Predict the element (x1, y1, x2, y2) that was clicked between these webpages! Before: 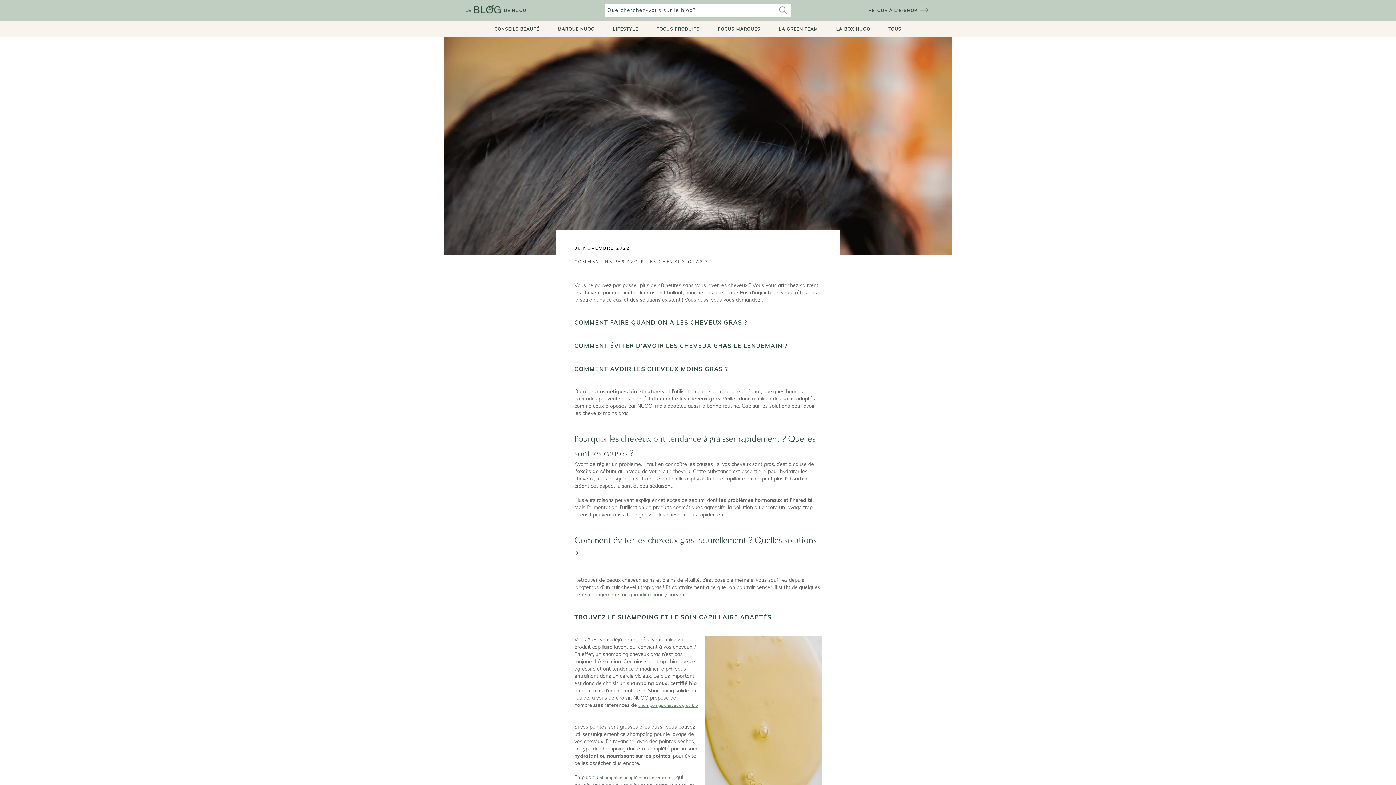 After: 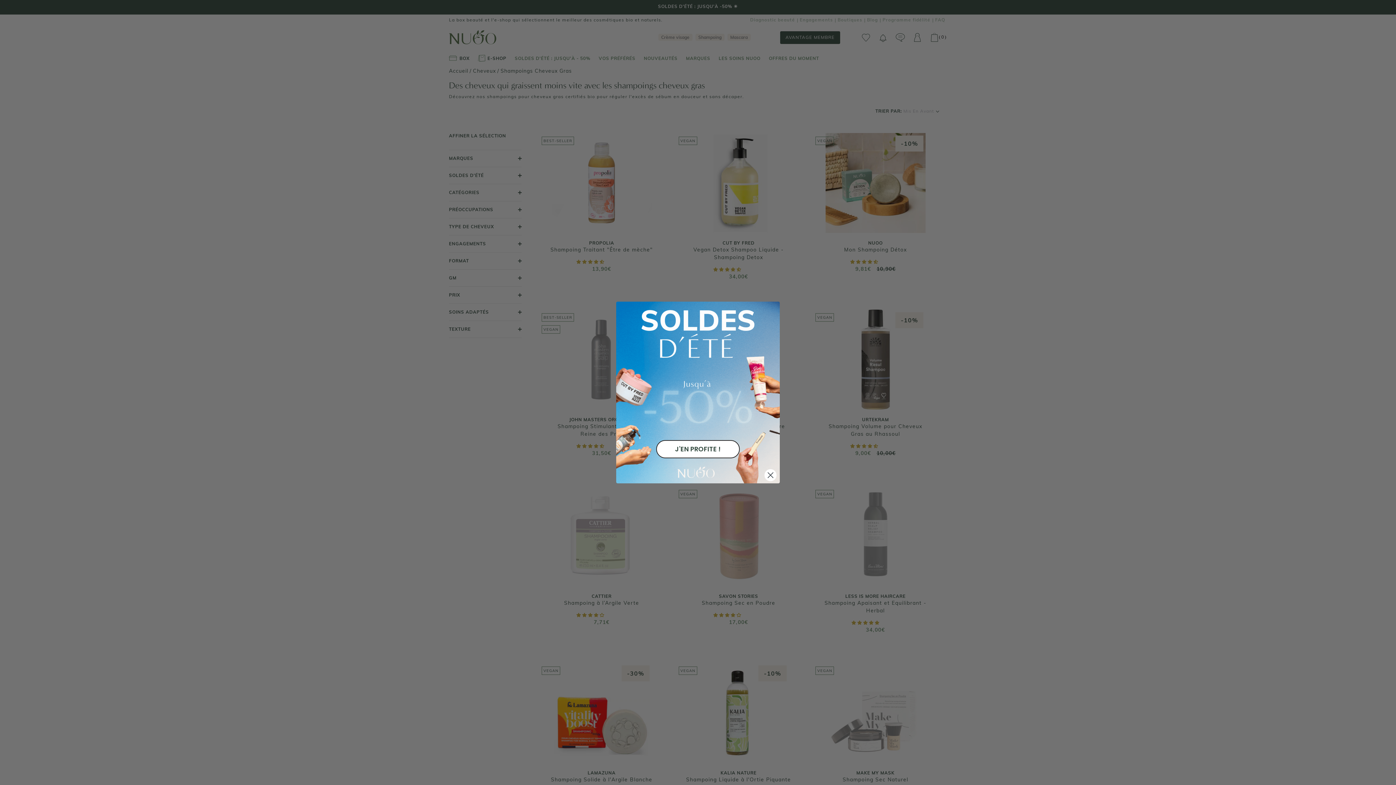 Action: bbox: (638, 702, 698, 708) label: shampoings cheveux gras bio